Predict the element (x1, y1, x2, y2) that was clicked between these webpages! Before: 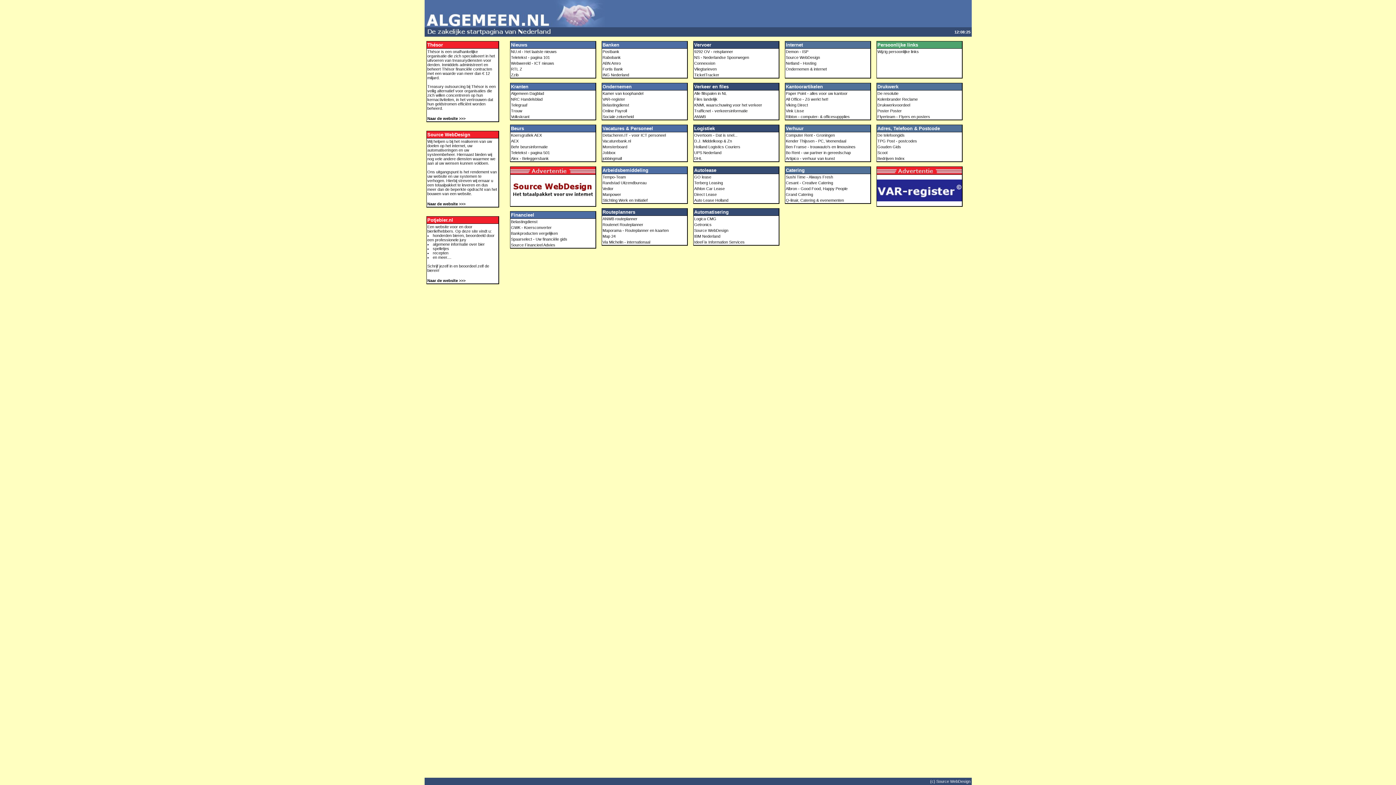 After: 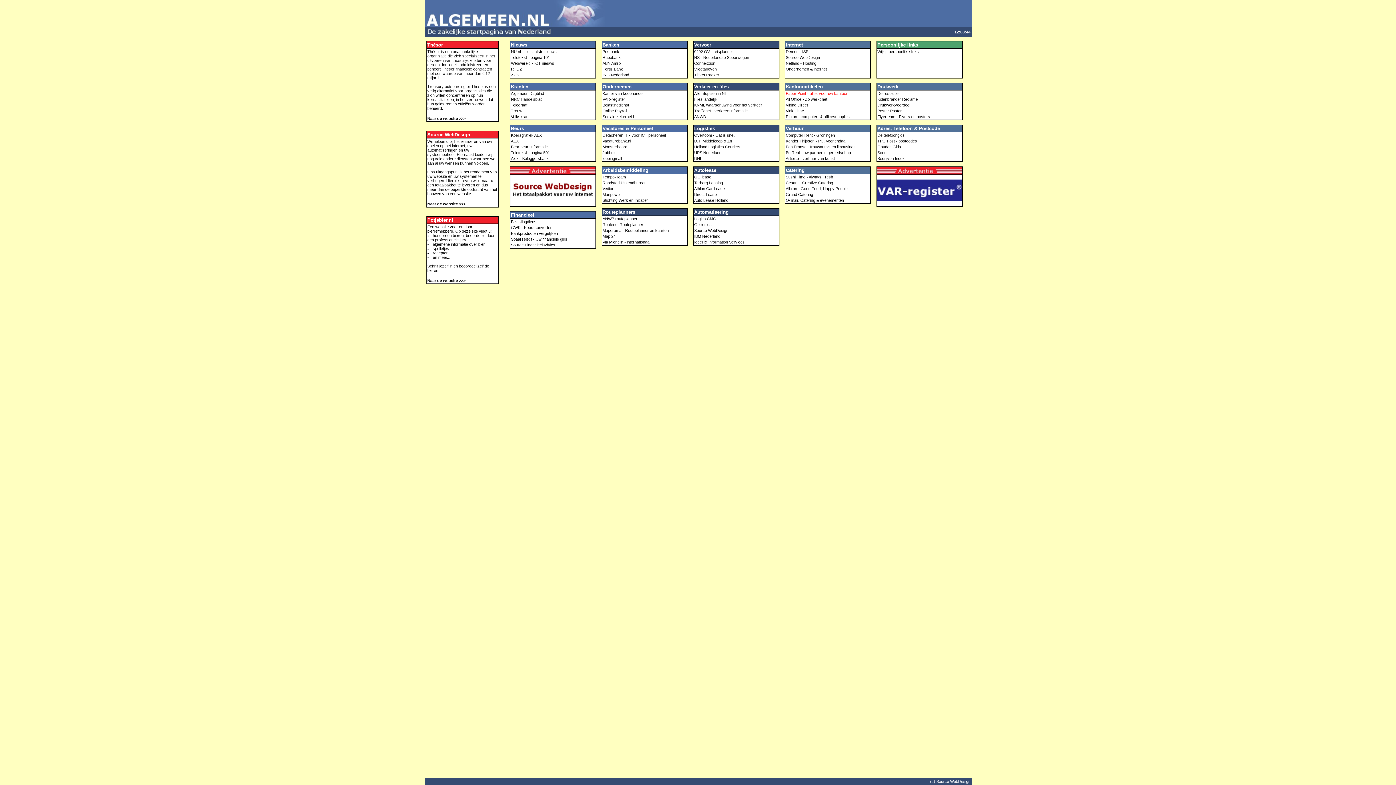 Action: bbox: (786, 91, 847, 95) label: Paper Point - alles voor uw kantoor